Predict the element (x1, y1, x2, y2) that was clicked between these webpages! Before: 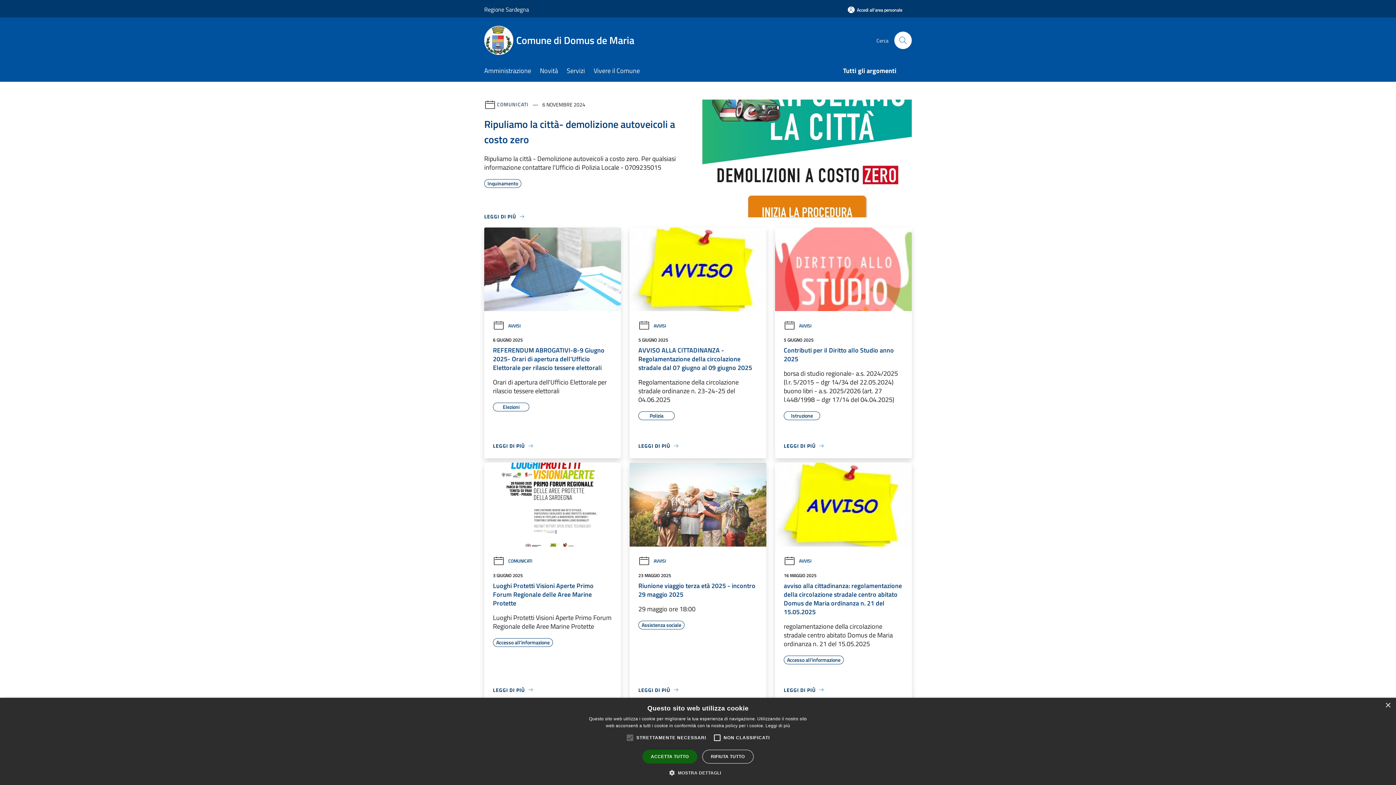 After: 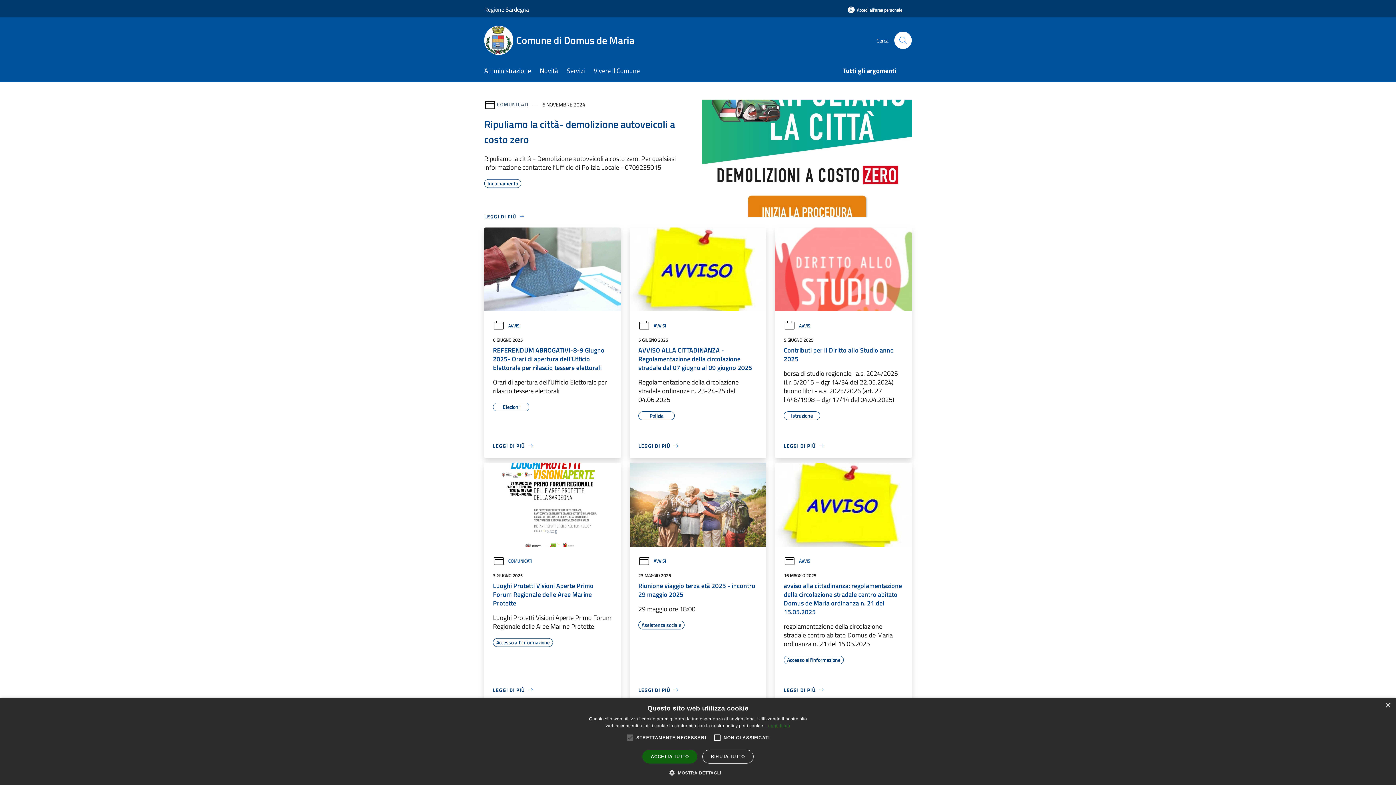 Action: label: Leggi di più, opens a new window bbox: (765, 723, 790, 728)